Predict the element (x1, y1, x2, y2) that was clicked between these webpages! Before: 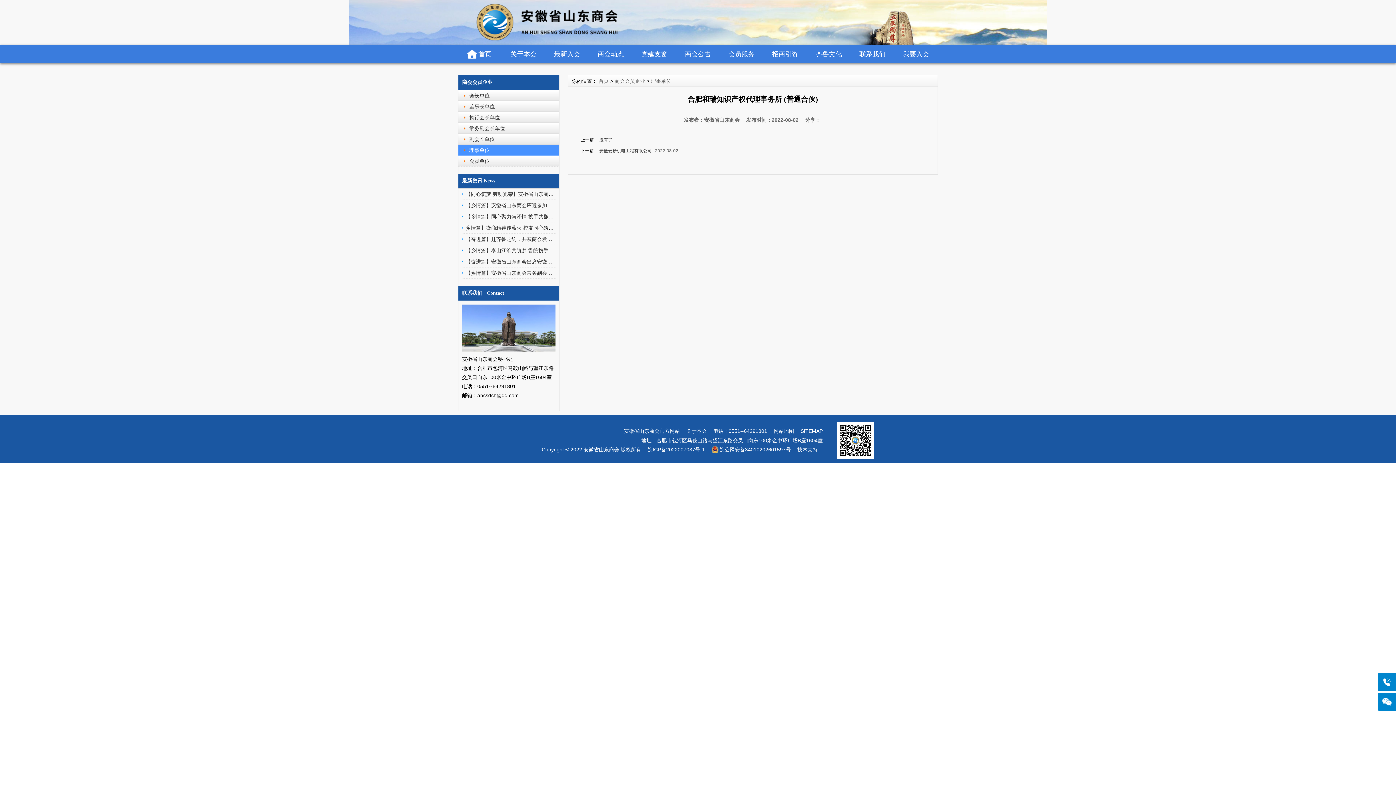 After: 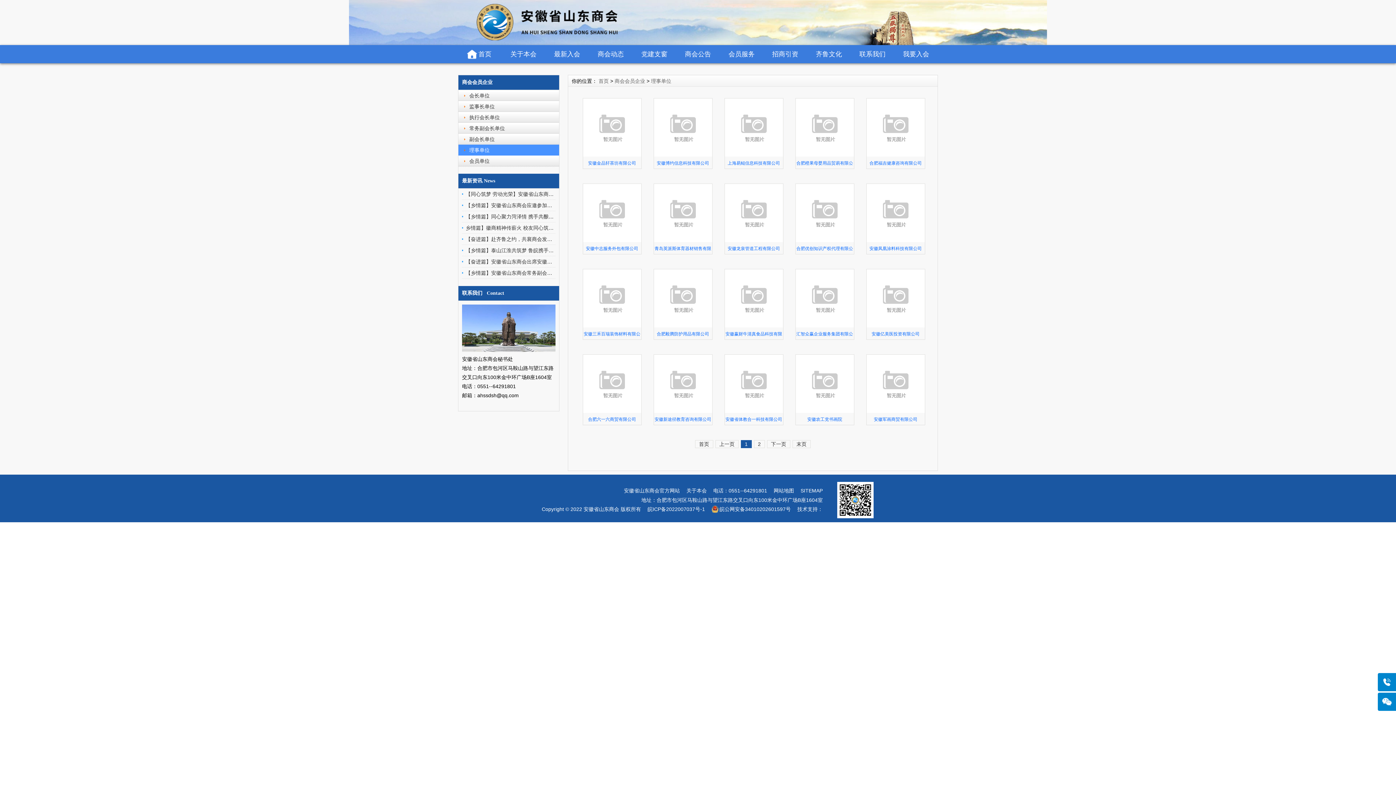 Action: bbox: (651, 78, 671, 84) label: 理事单位